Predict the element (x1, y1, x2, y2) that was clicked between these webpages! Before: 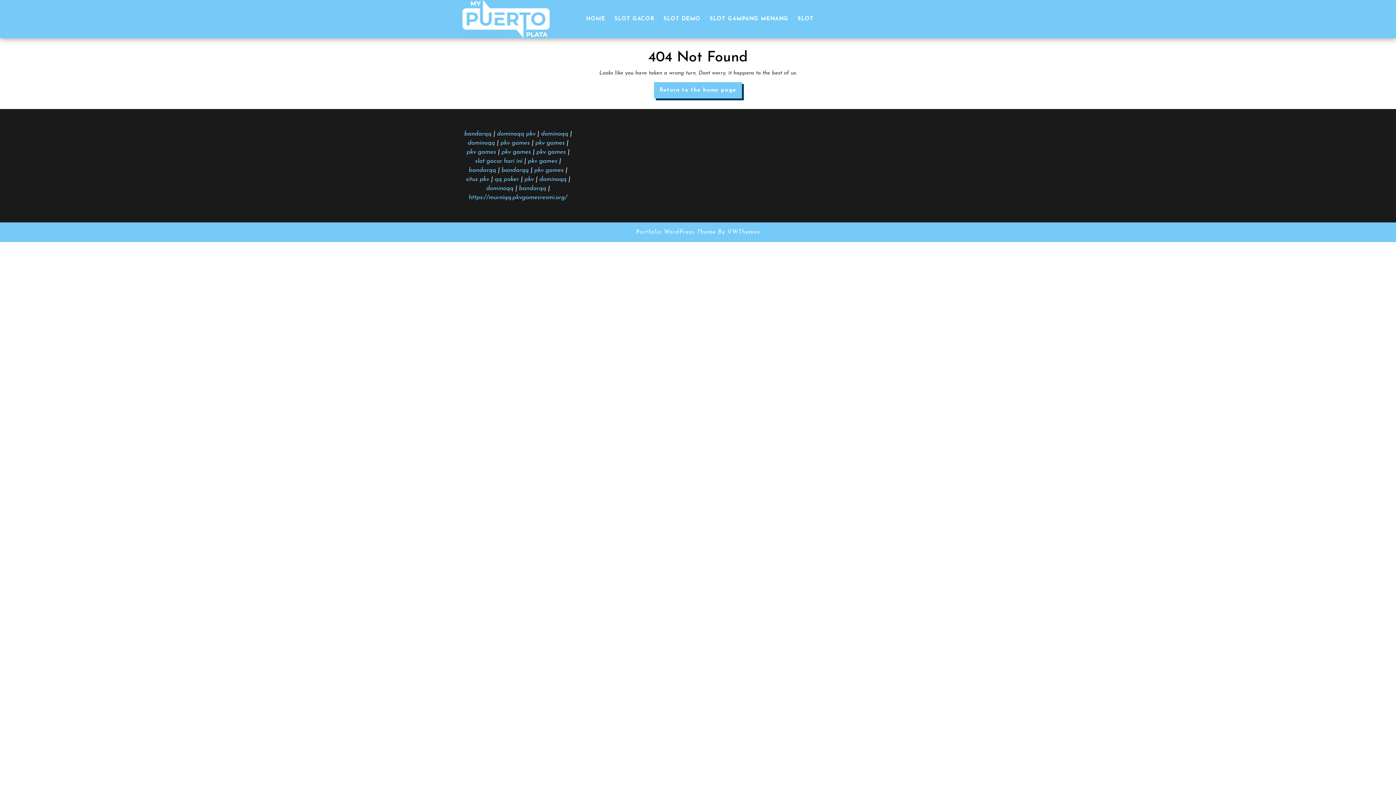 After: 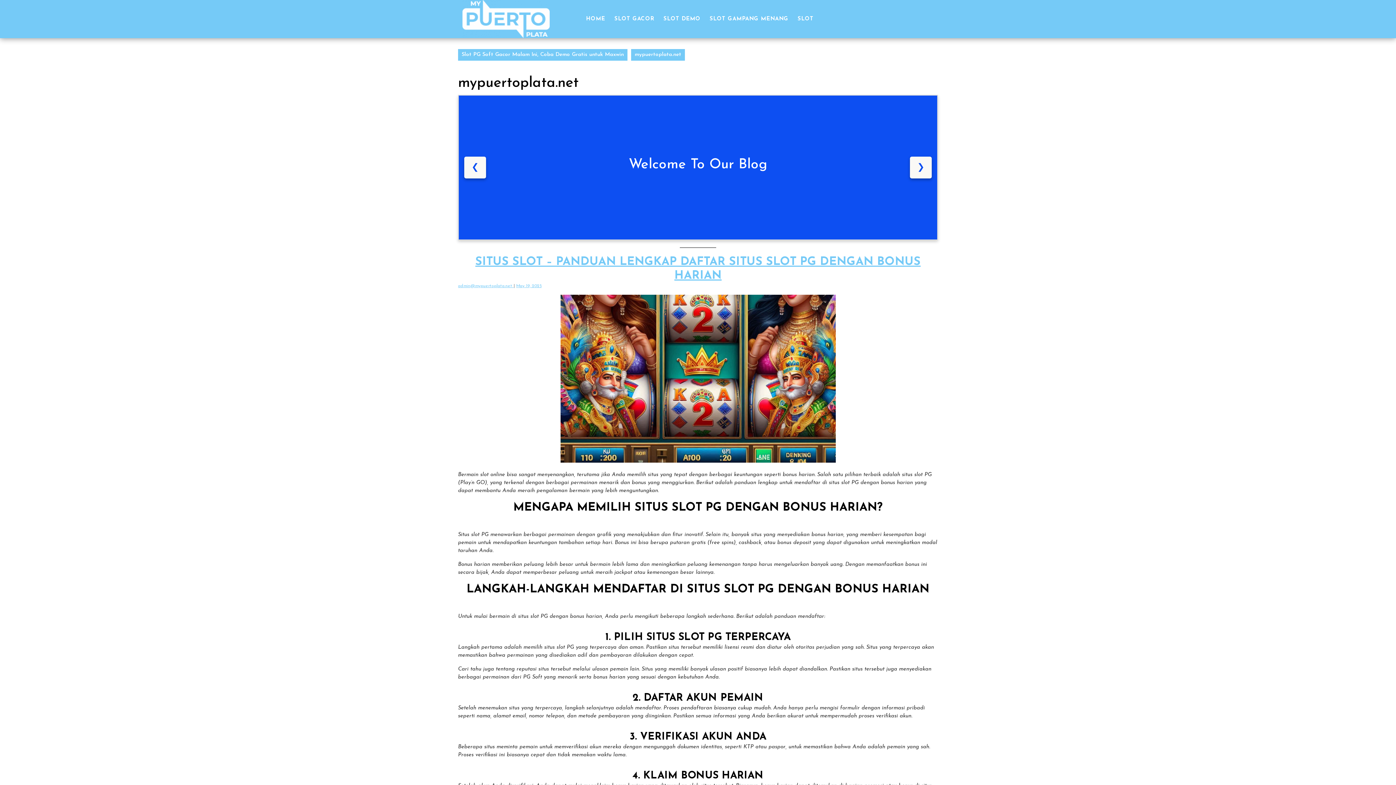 Action: label: HOME bbox: (582, 9, 609, 28)